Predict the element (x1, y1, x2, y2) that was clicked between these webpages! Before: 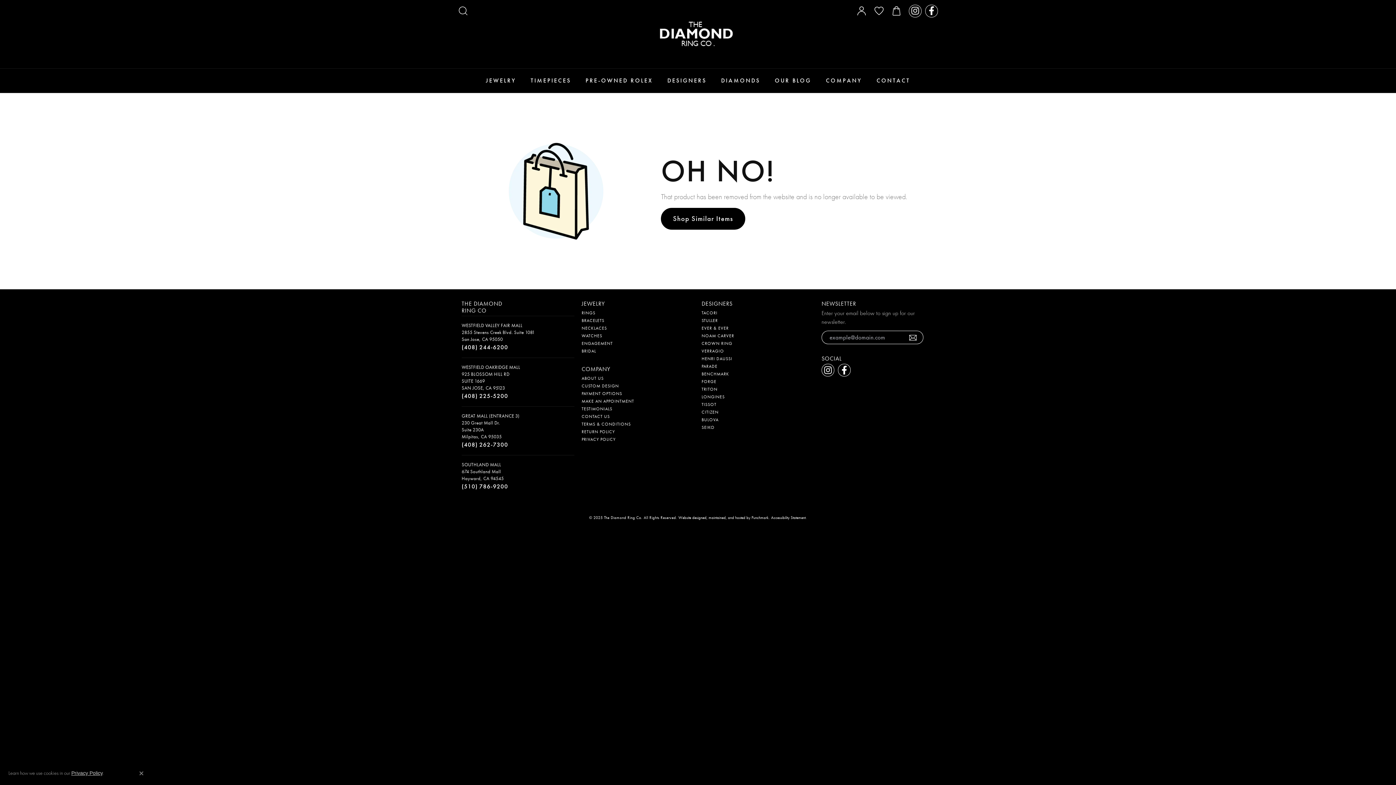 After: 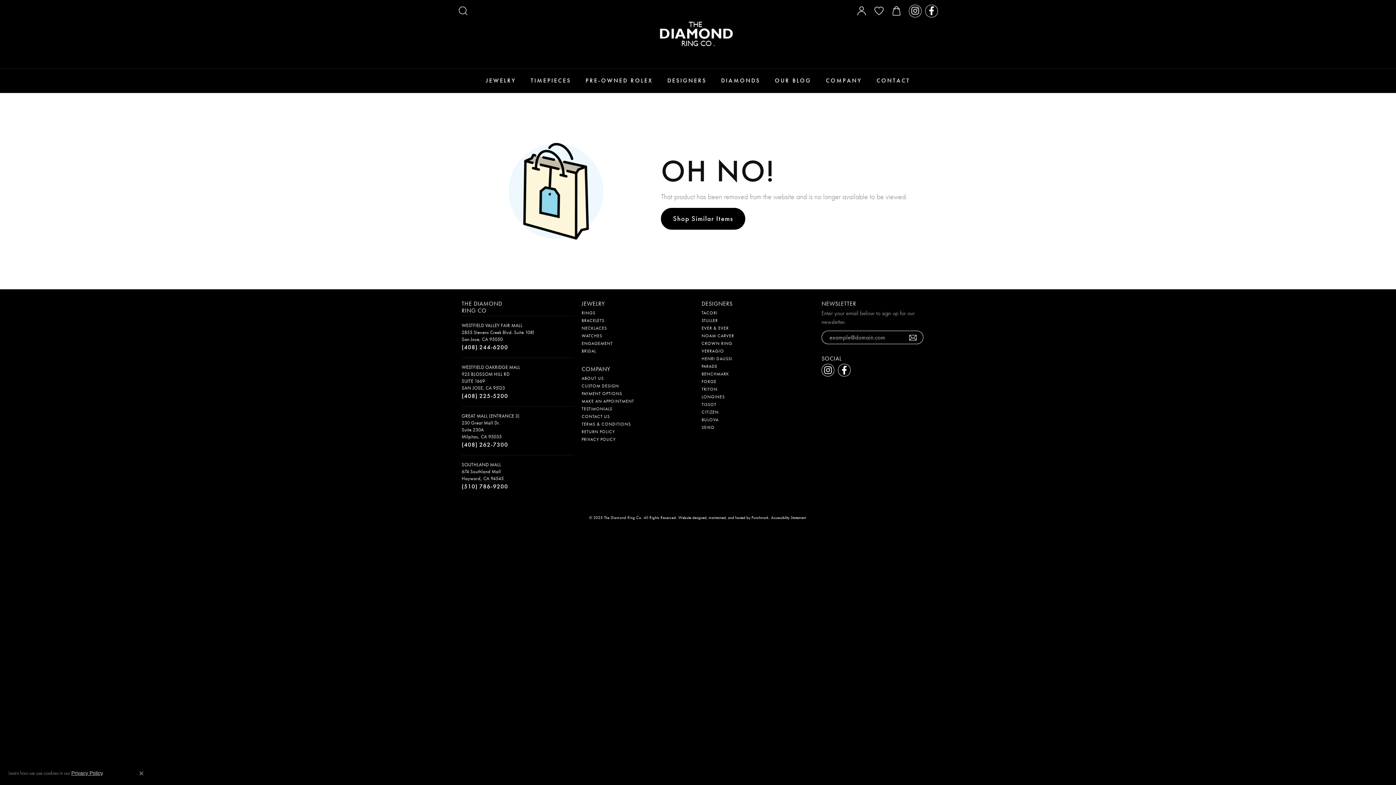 Action: label: Follow us on facebook bbox: (925, 4, 938, 17)